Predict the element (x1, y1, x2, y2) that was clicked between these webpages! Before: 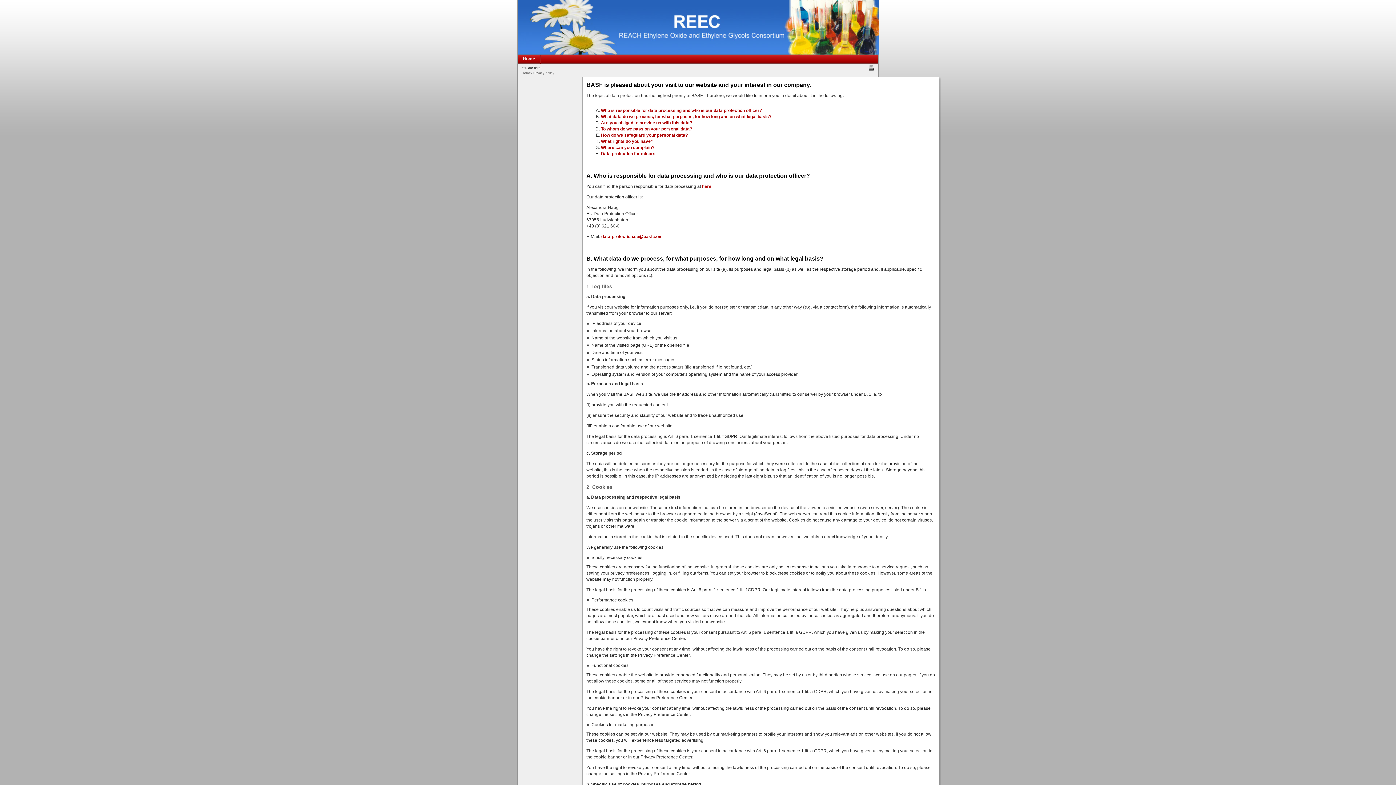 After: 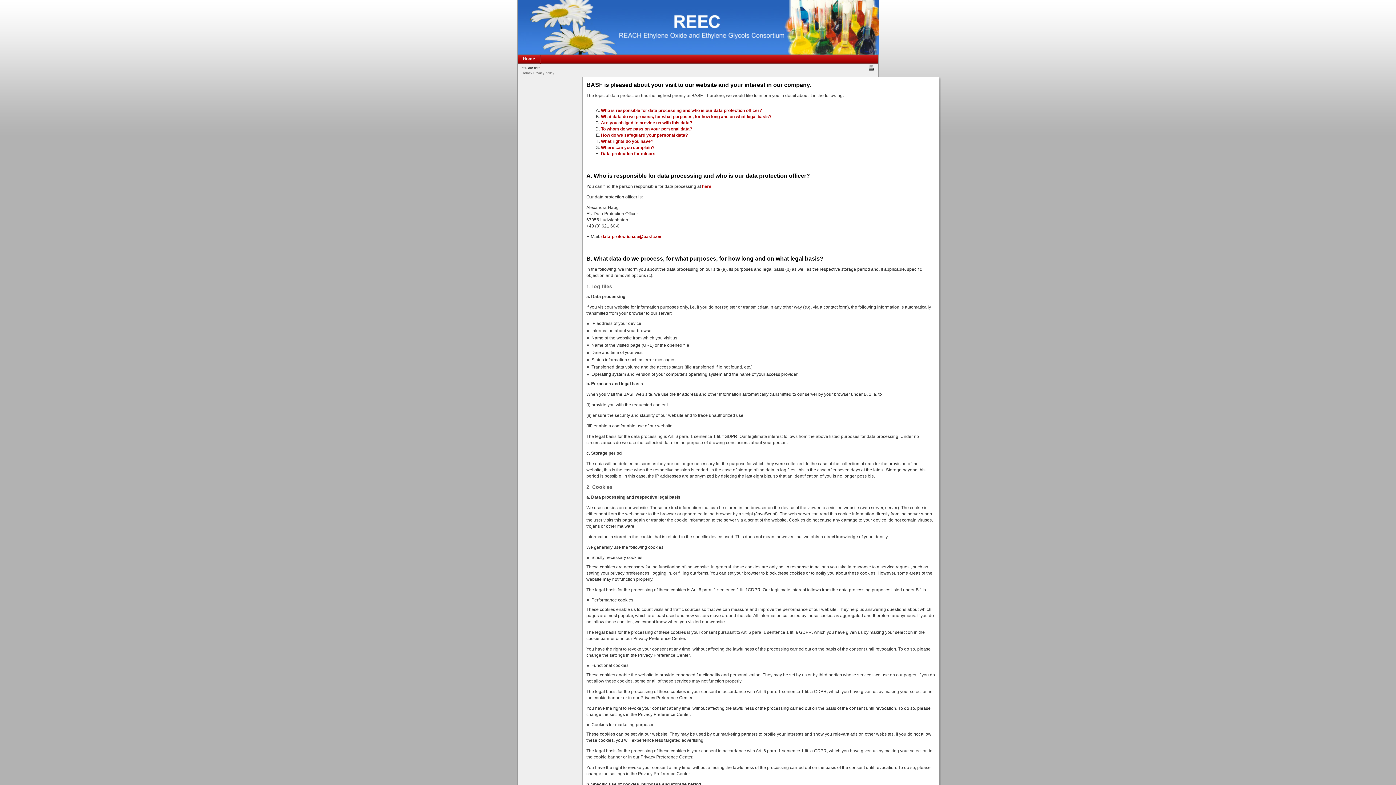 Action: bbox: (533, 71, 554, 74) label: Privacy policy